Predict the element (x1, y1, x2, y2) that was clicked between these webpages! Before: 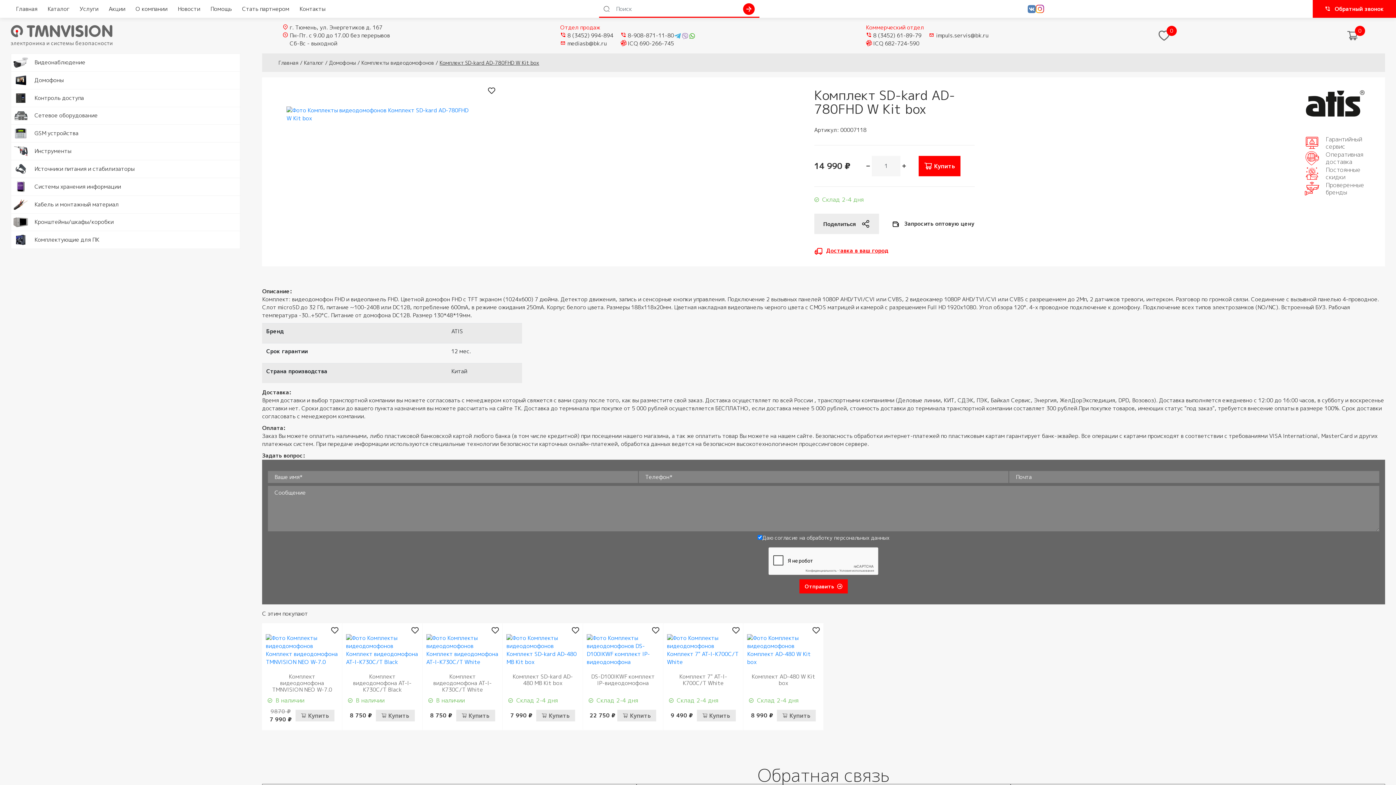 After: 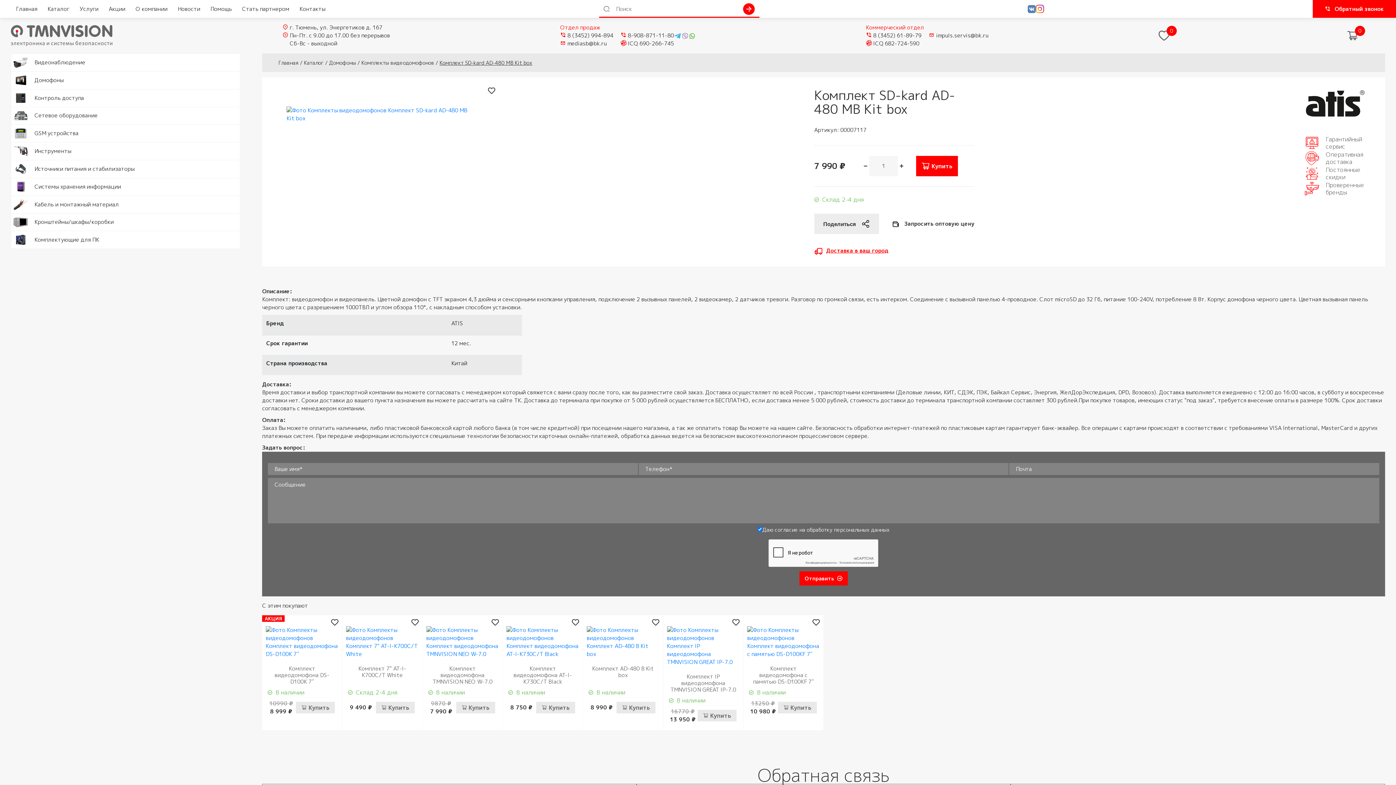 Action: bbox: (503, 623, 582, 730) label: Подробнее